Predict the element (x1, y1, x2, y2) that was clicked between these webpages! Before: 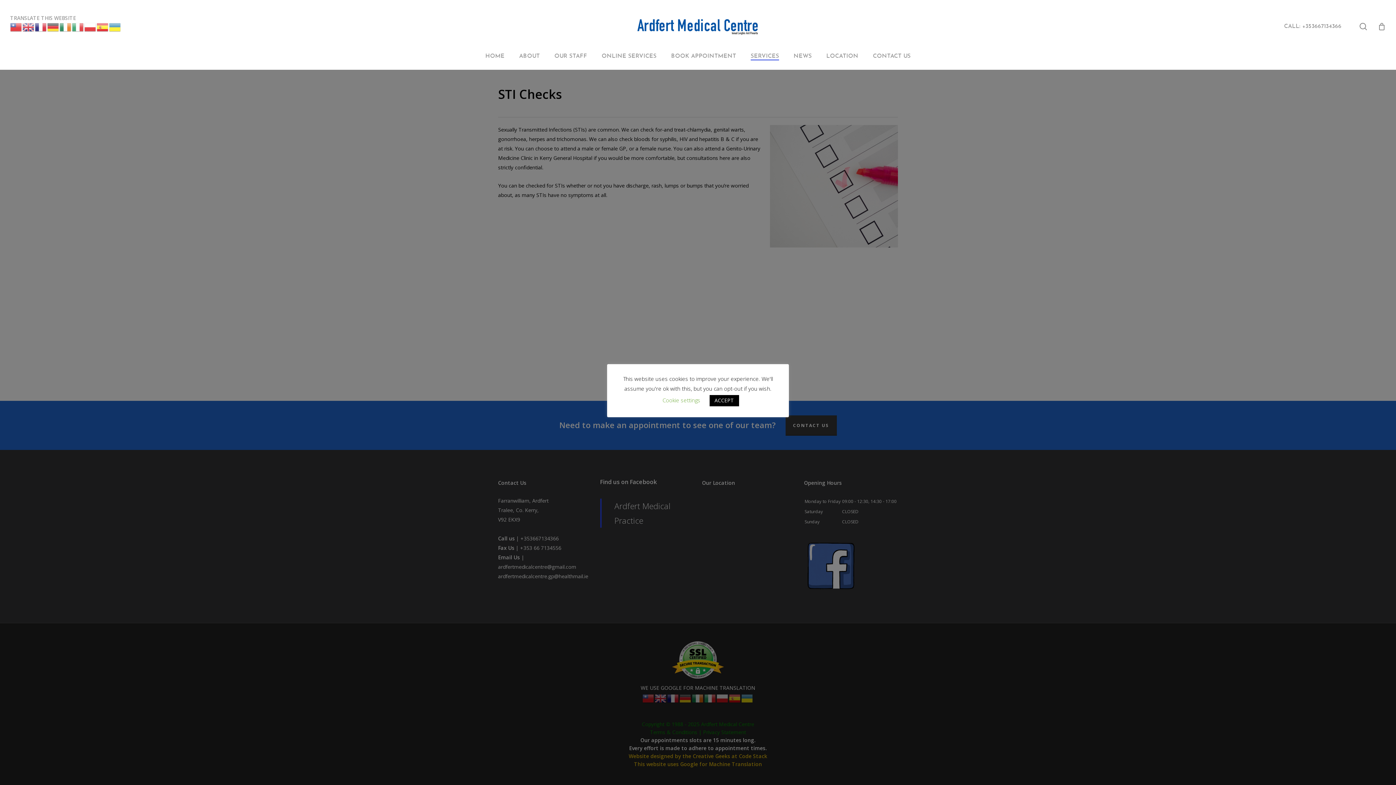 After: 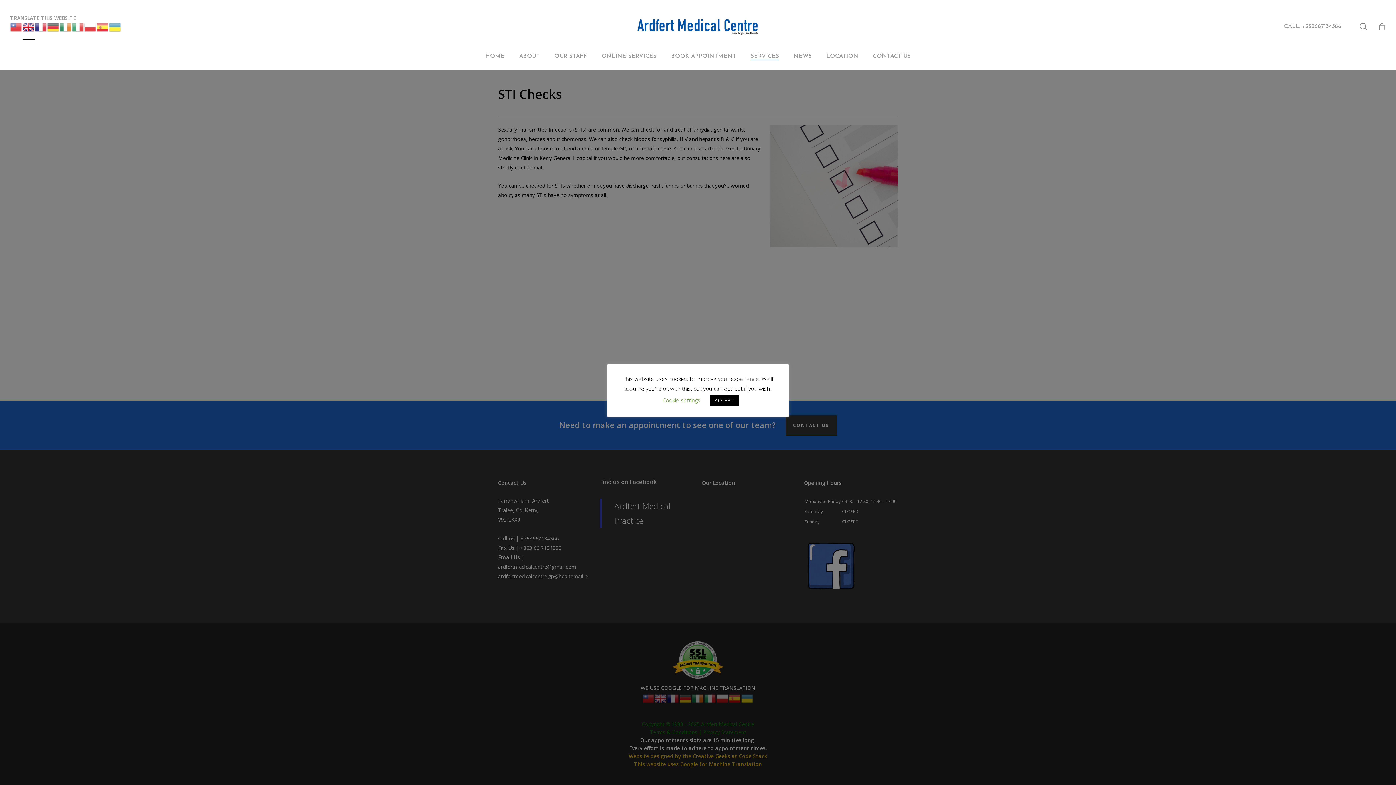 Action: bbox: (22, 21, 34, 38)